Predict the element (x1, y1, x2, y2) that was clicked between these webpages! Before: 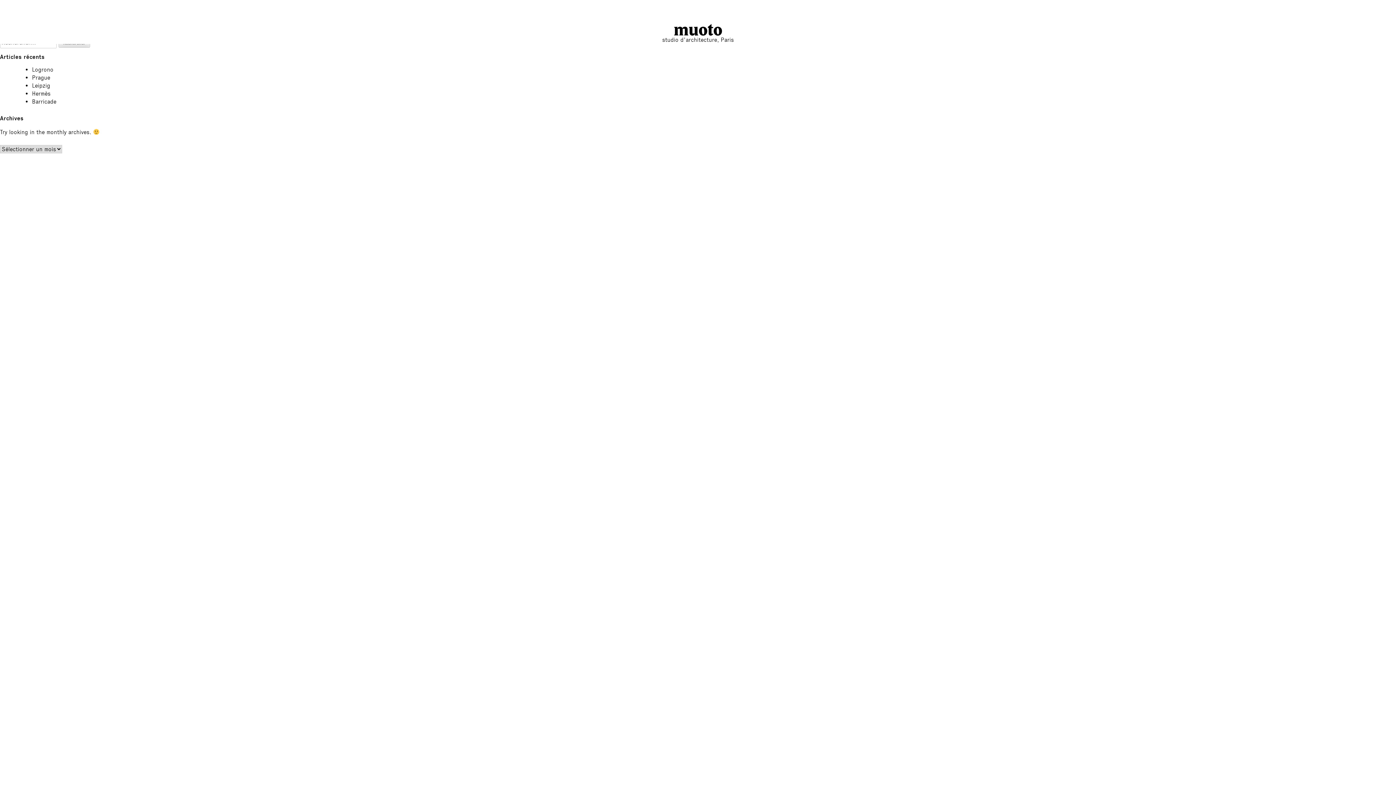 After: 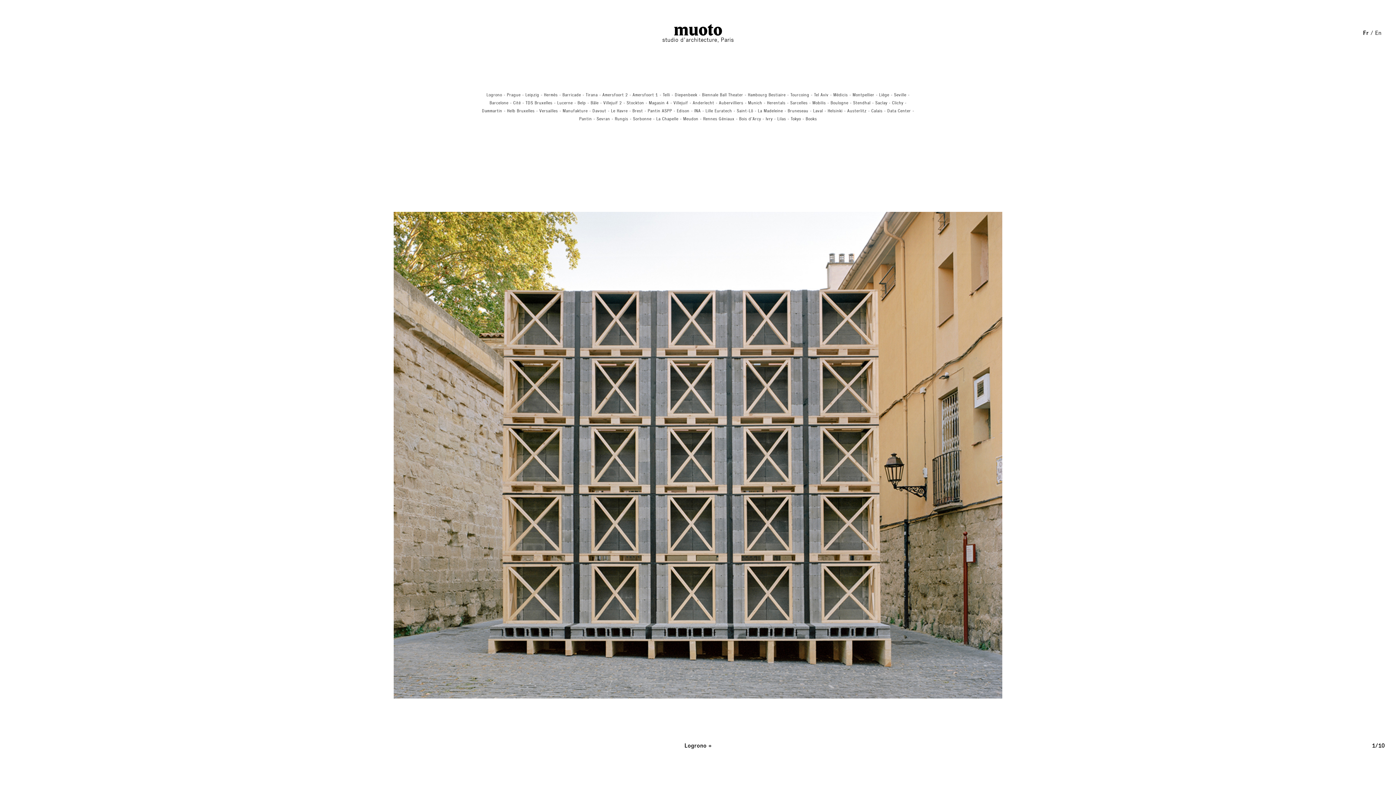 Action: bbox: (32, 66, 53, 73) label: Logrono